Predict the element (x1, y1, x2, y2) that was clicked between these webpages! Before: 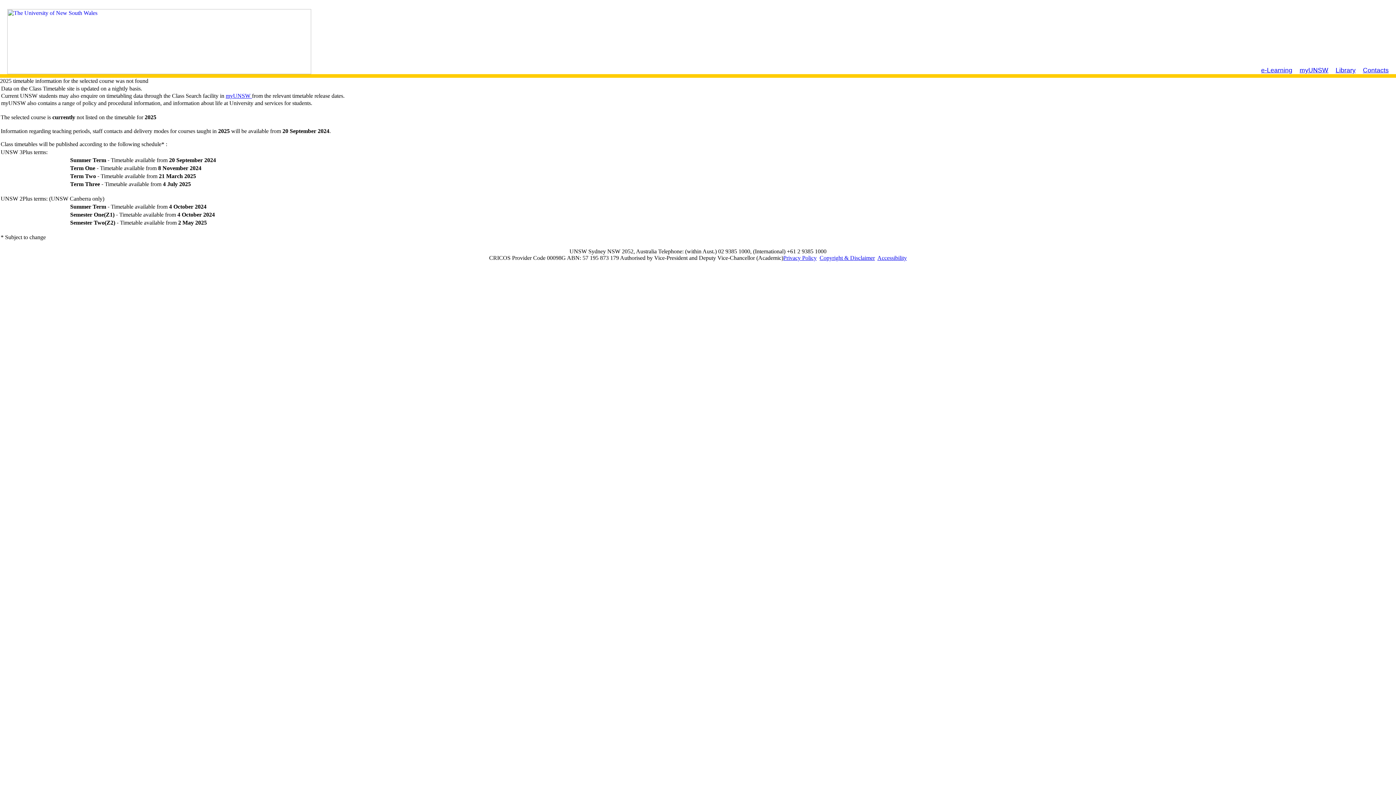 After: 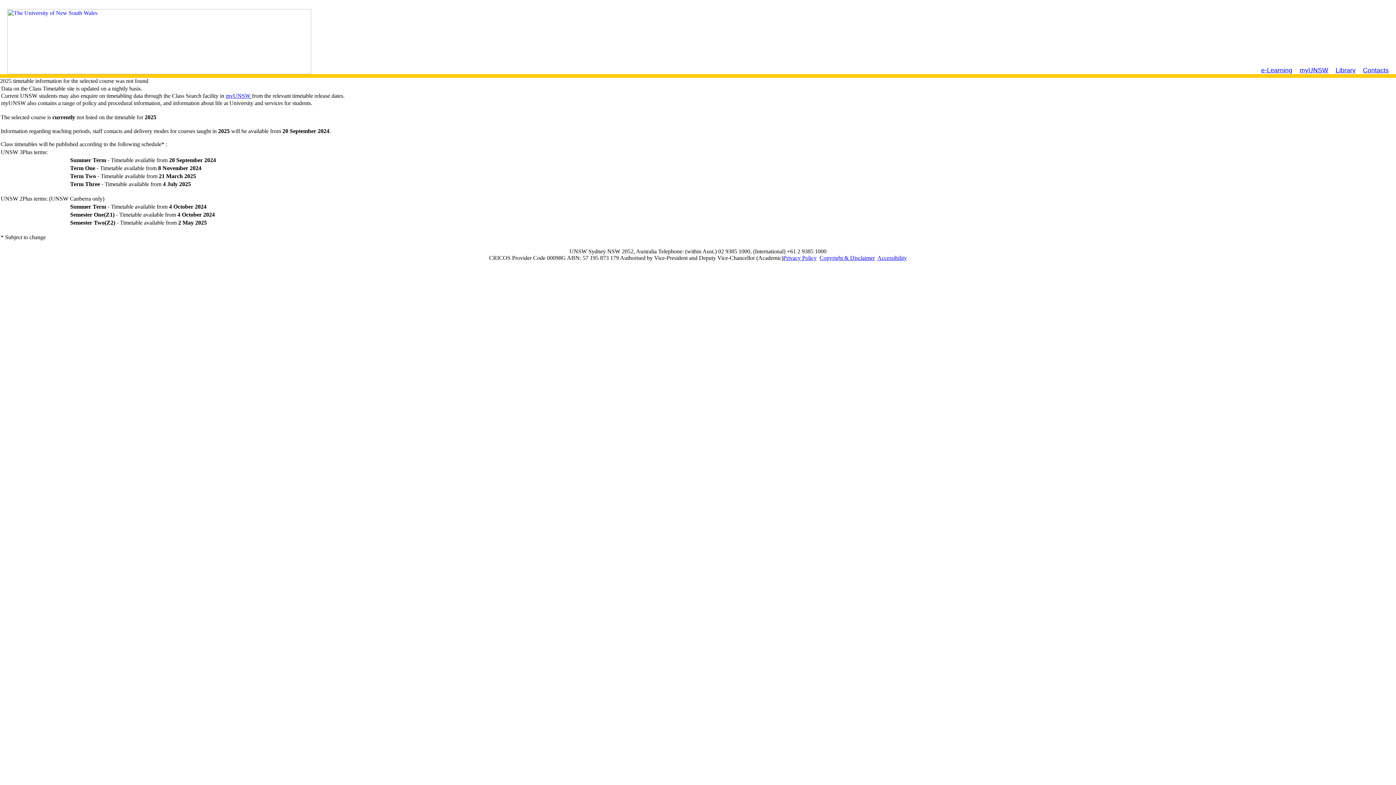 Action: bbox: (877, 254, 907, 261) label: Accessibility